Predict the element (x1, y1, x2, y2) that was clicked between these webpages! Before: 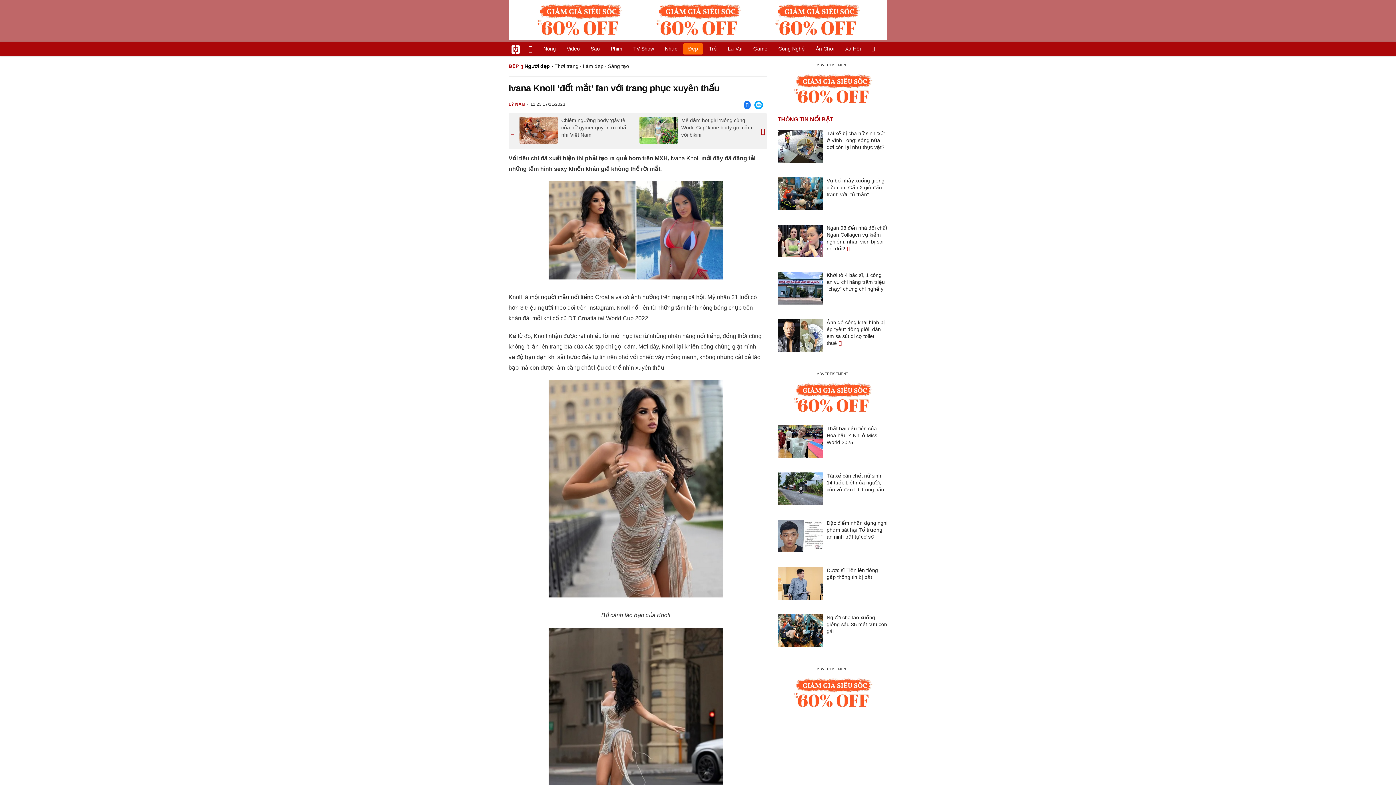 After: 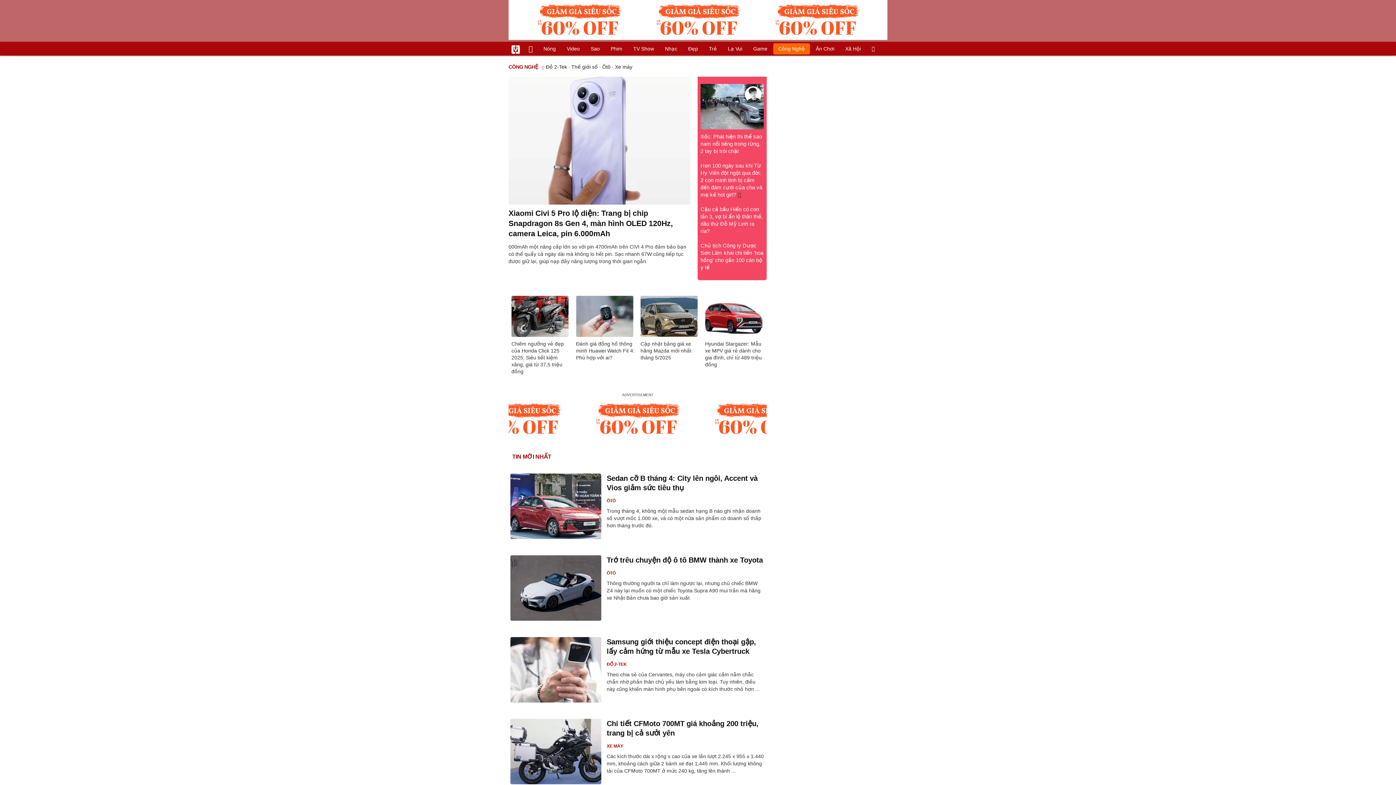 Action: bbox: (773, 43, 810, 54) label: Công Nghệ